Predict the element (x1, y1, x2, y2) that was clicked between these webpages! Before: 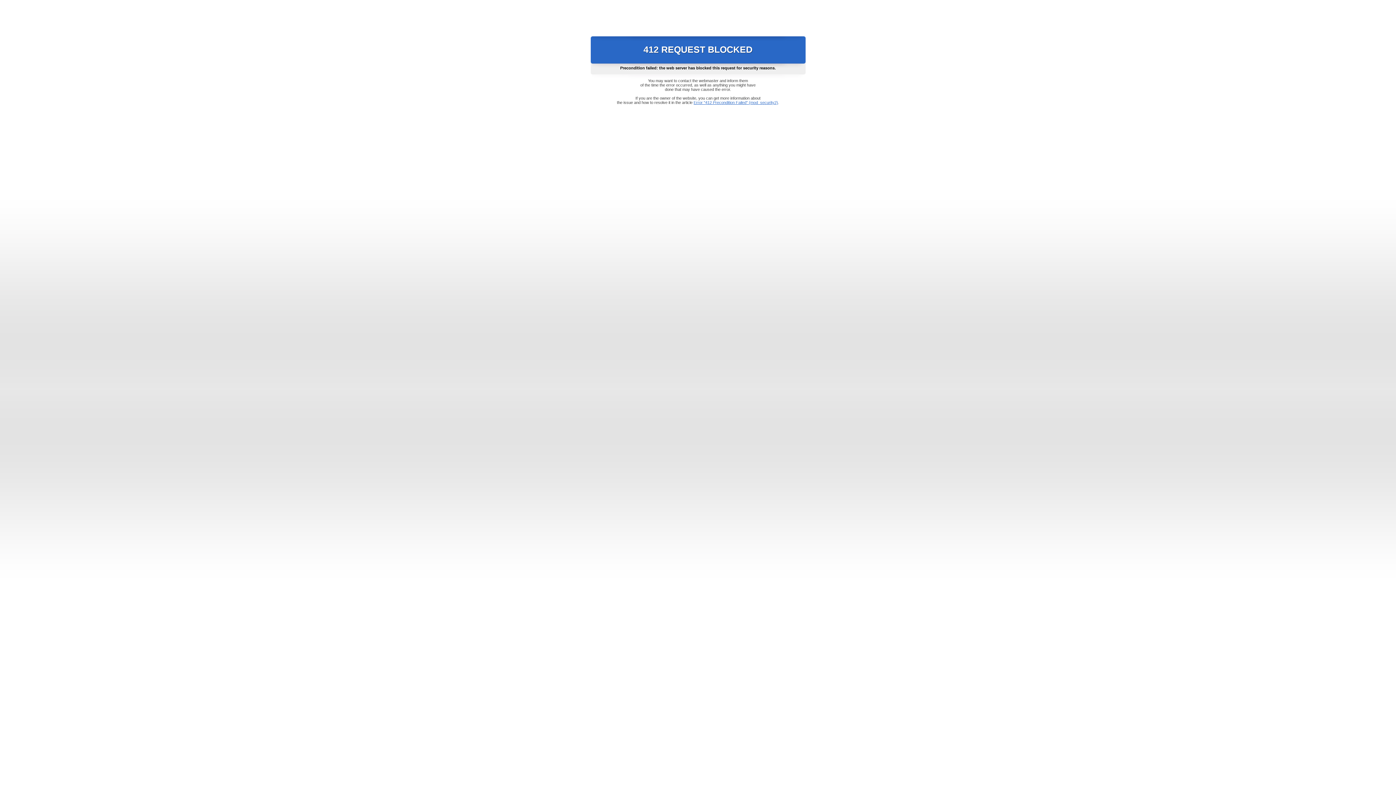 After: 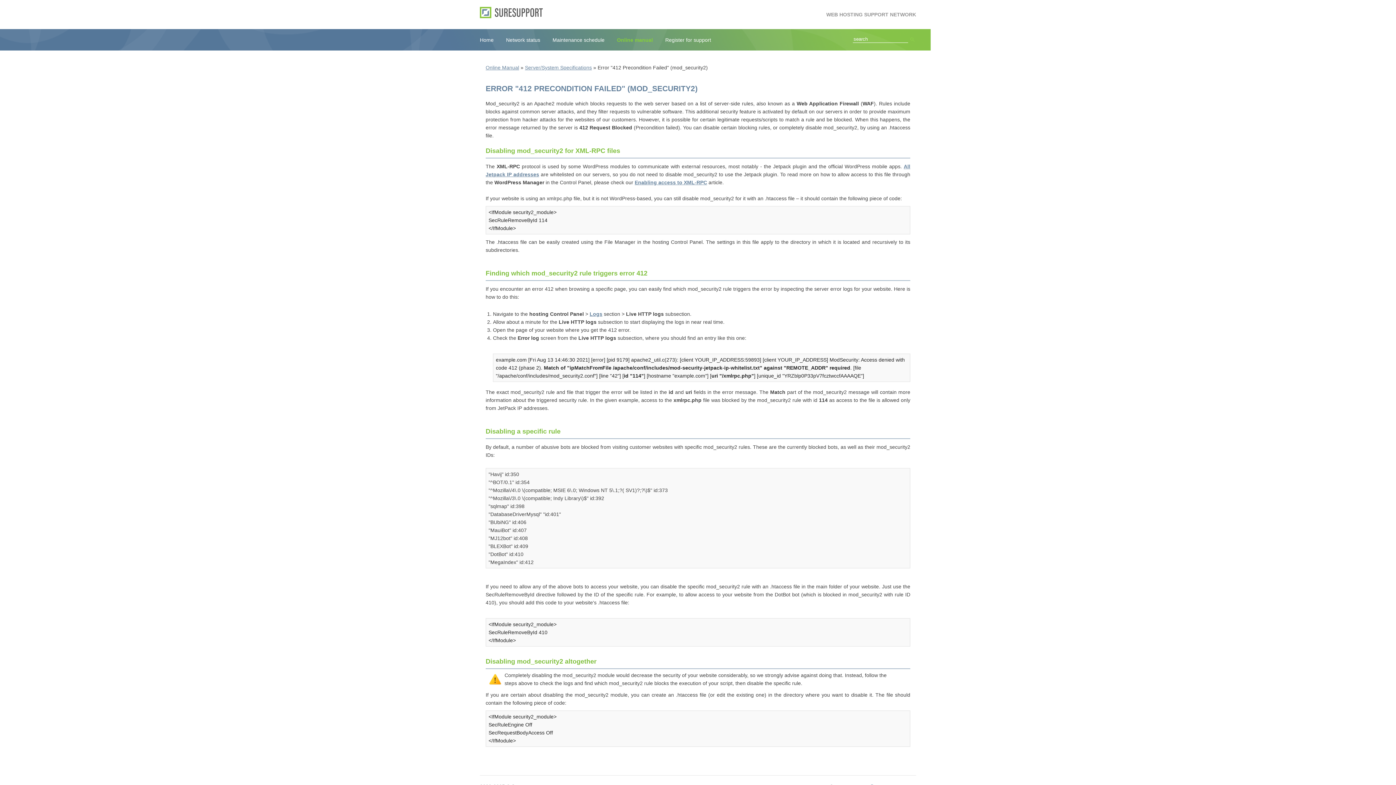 Action: bbox: (693, 100, 778, 104) label: Error "412 Precondition Failed" (mod_security2)